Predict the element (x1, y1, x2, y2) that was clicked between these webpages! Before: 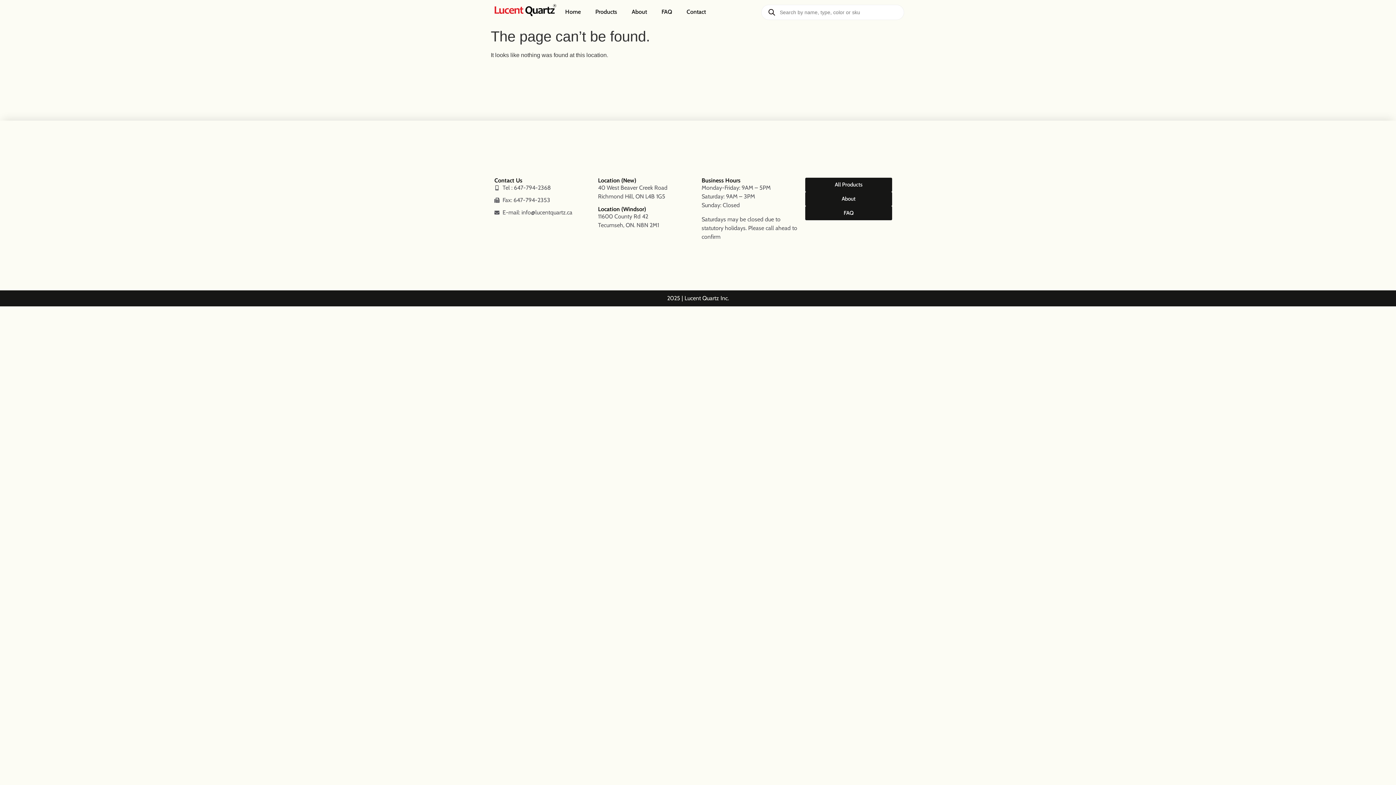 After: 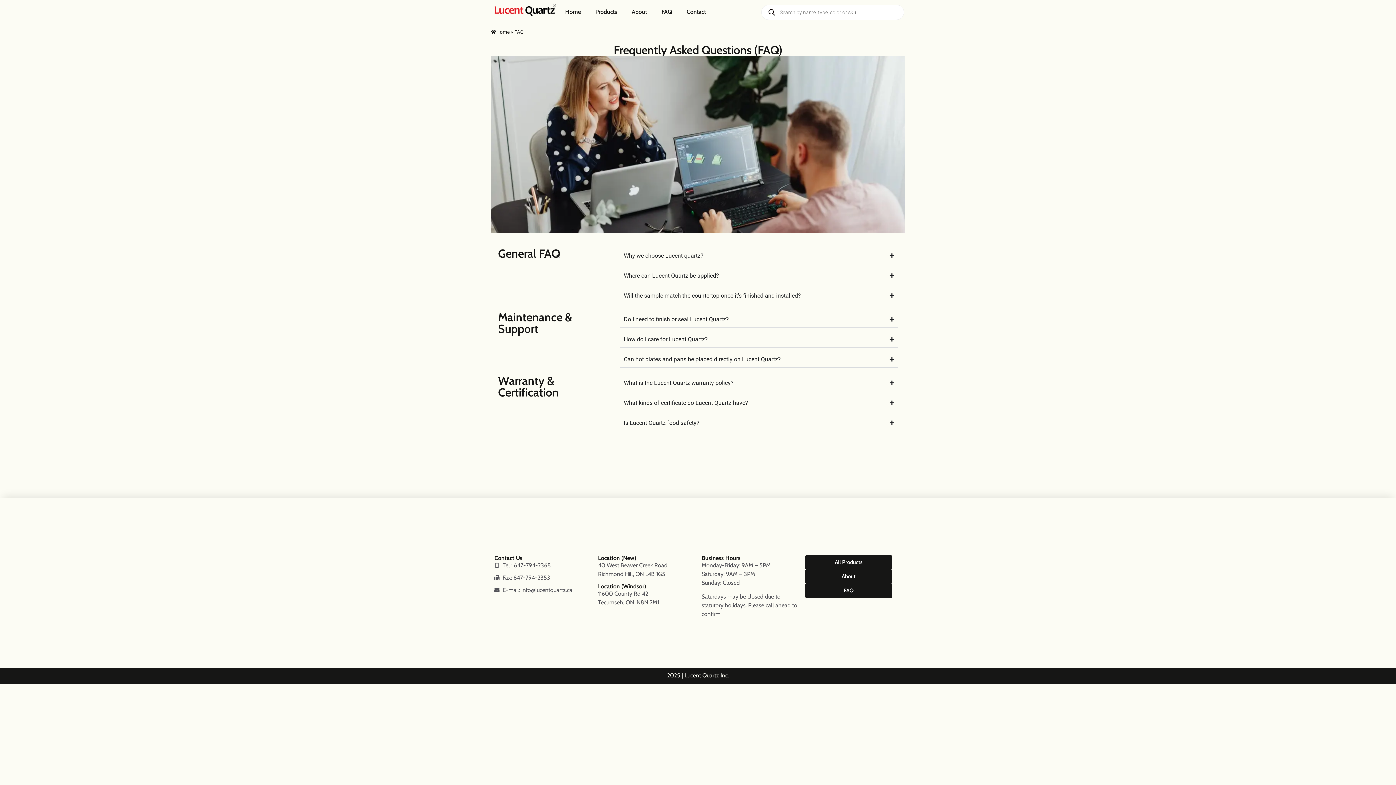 Action: bbox: (805, 206, 892, 220) label: FAQ